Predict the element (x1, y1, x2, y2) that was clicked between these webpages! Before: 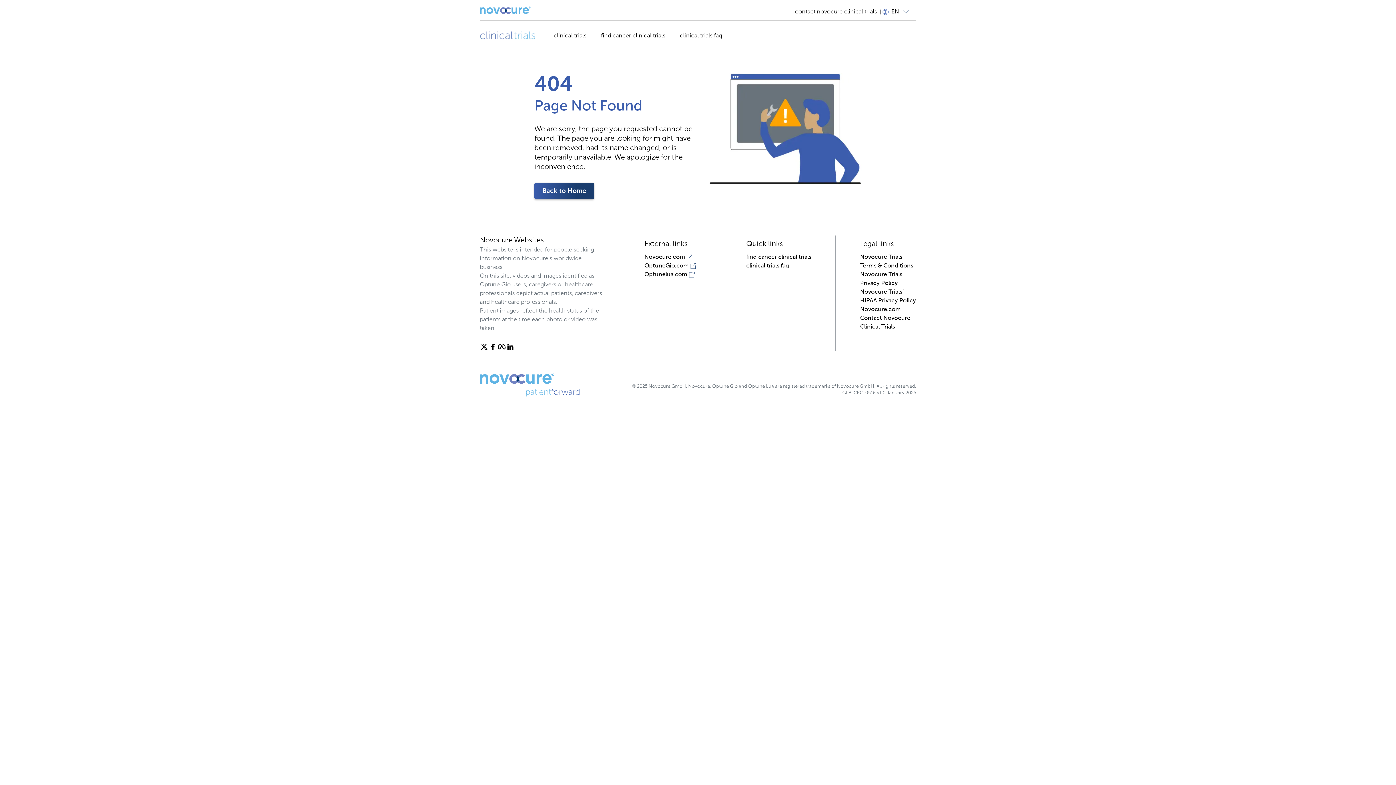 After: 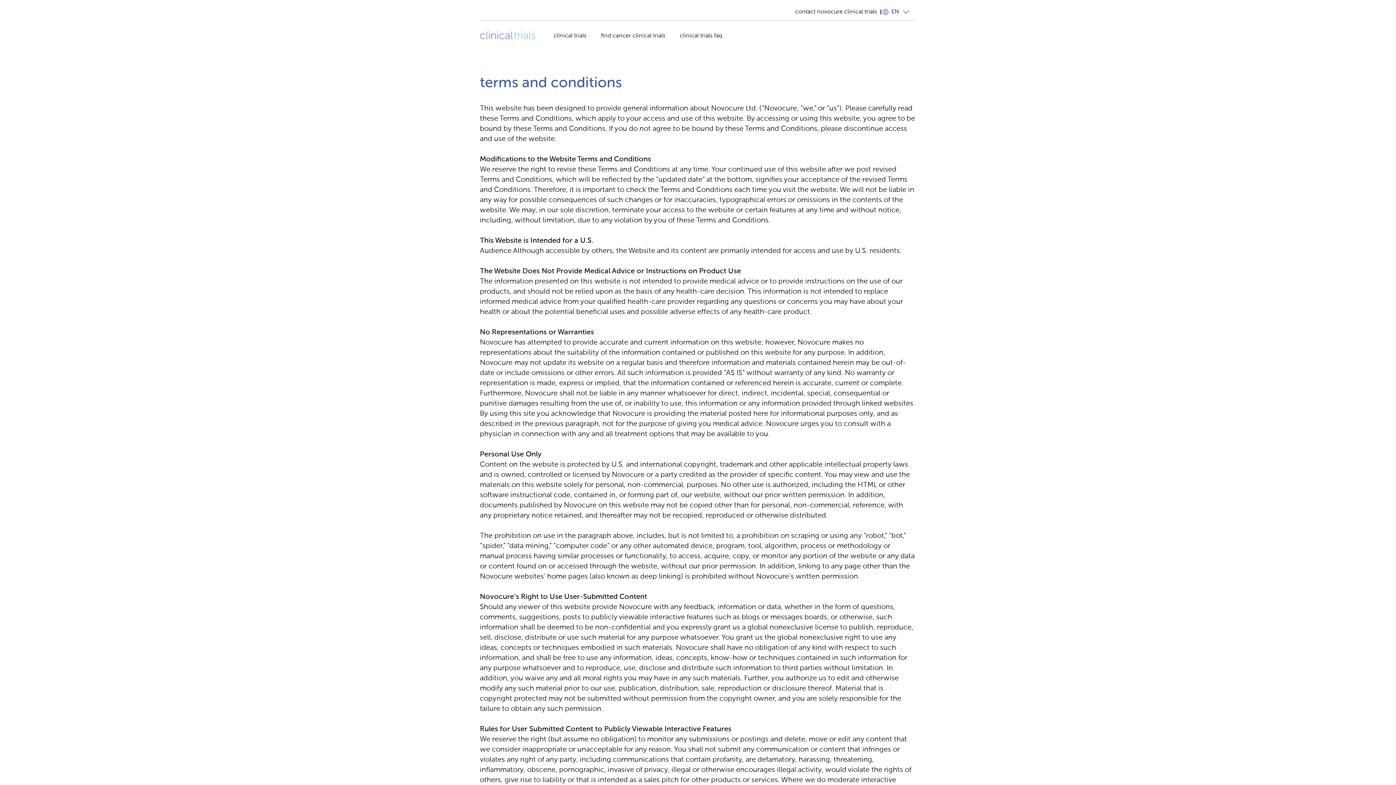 Action: bbox: (860, 253, 913, 270) label: Novocure Trials
Terms & Conditions